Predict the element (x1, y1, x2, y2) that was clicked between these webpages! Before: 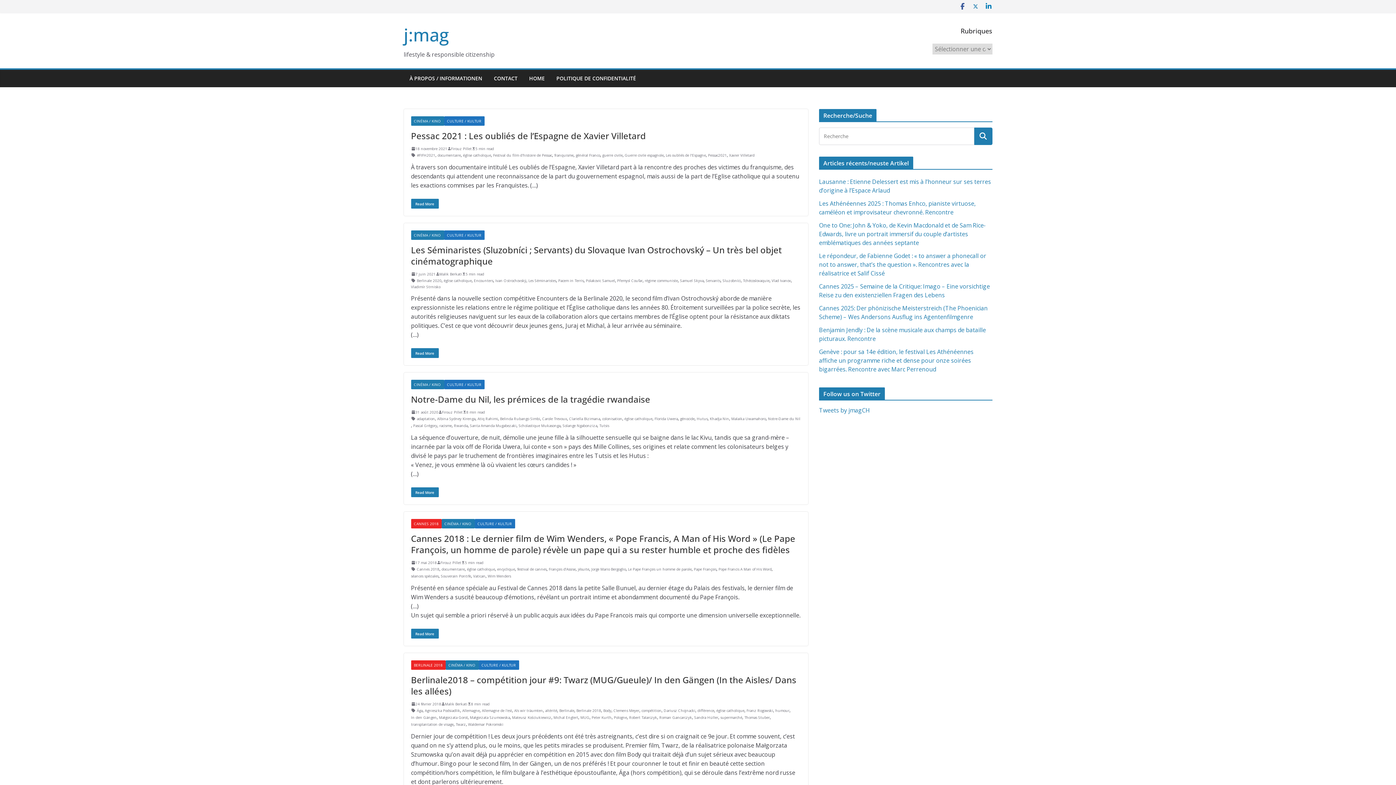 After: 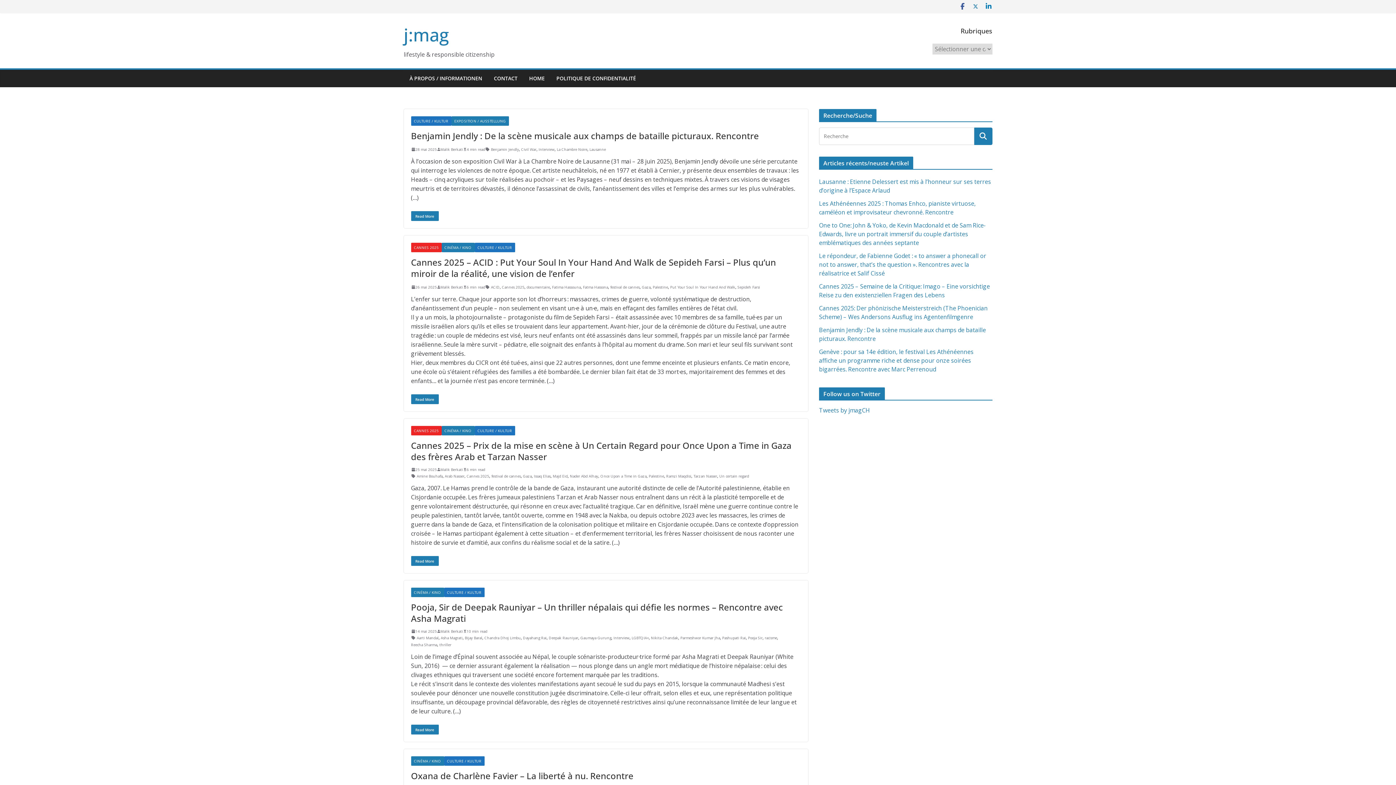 Action: label: Malik Berkati bbox: (439, 271, 462, 277)